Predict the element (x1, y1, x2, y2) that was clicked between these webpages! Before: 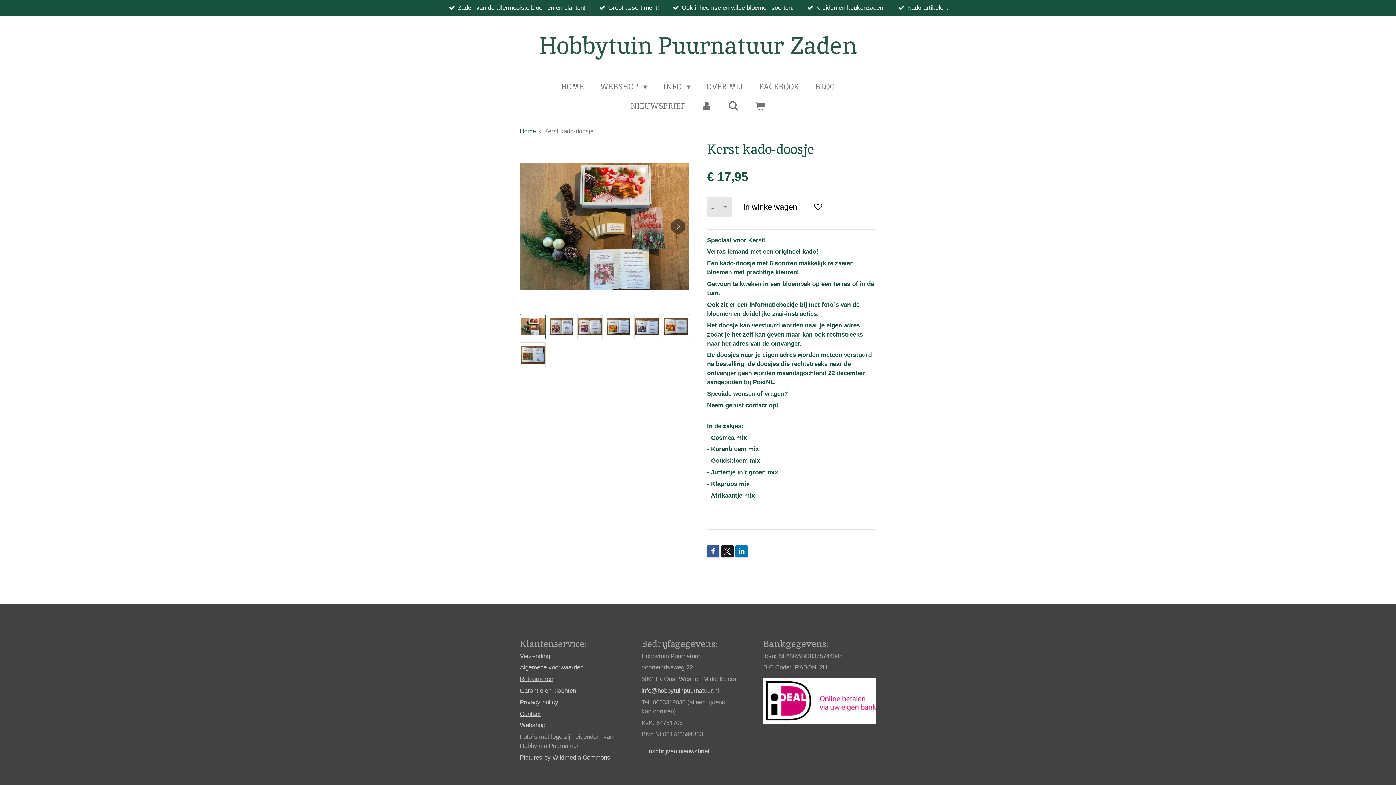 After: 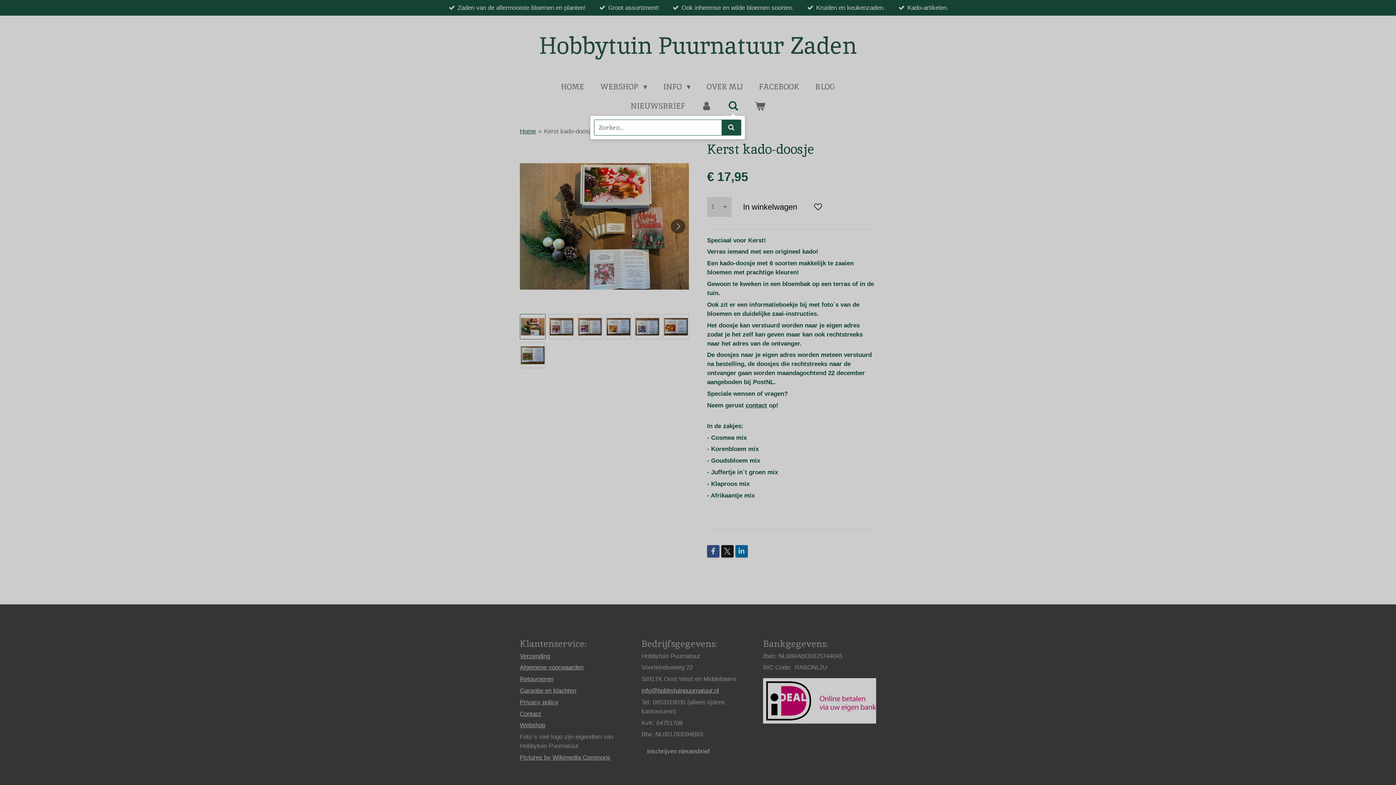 Action: bbox: (721, 98, 744, 113)